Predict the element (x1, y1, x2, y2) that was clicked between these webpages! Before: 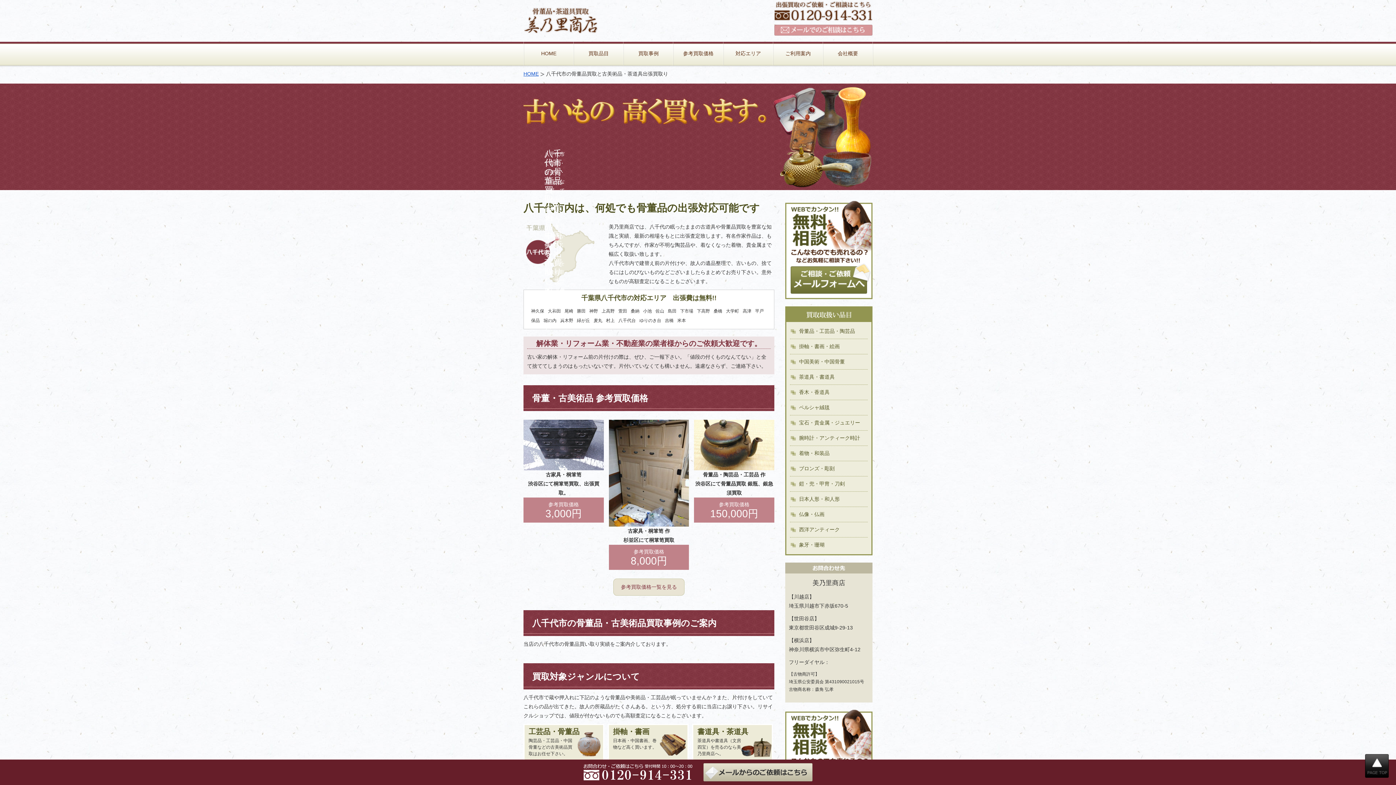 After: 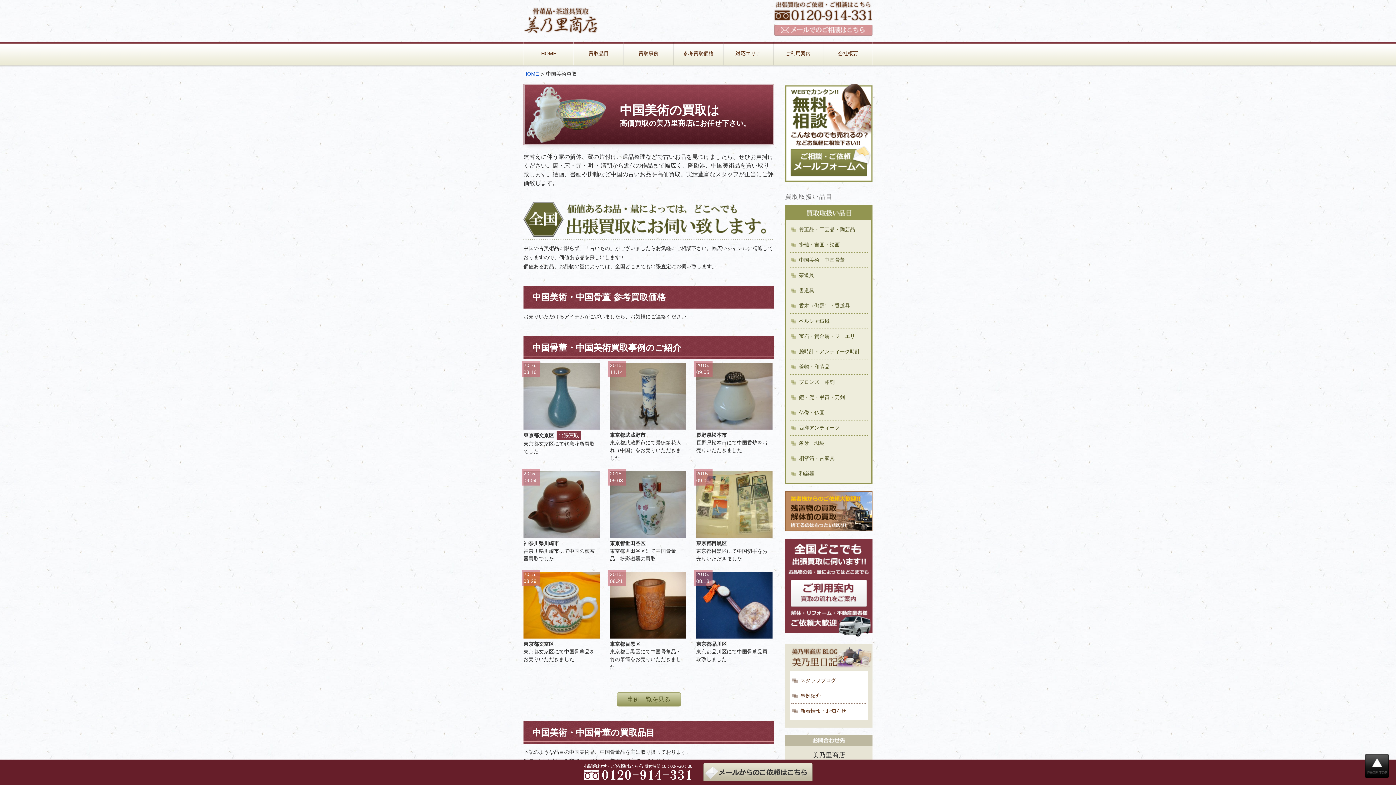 Action: label: 中国美術・中国骨董 bbox: (790, 354, 868, 369)